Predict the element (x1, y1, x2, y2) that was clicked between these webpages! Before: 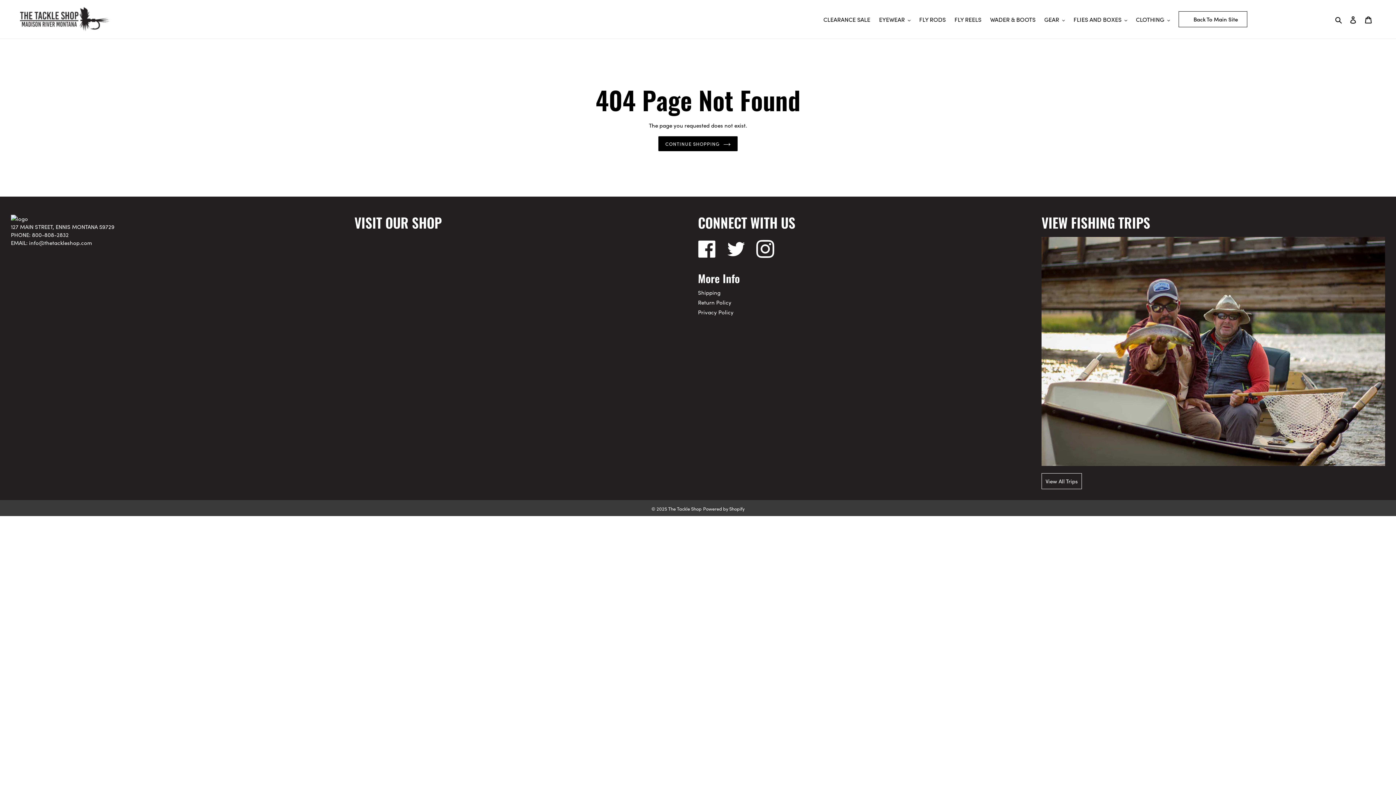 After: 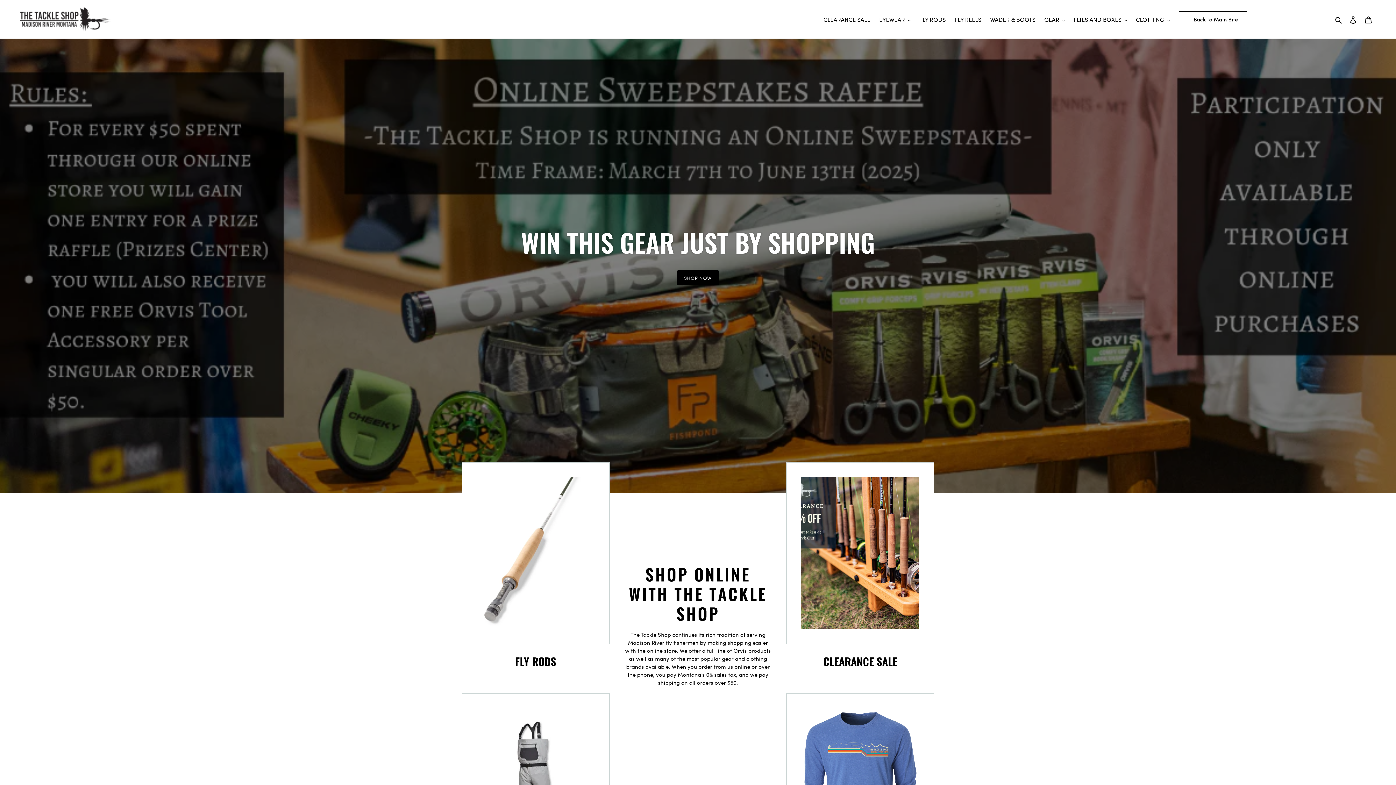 Action: label: CONTINUE SHOPPING bbox: (658, 136, 737, 151)